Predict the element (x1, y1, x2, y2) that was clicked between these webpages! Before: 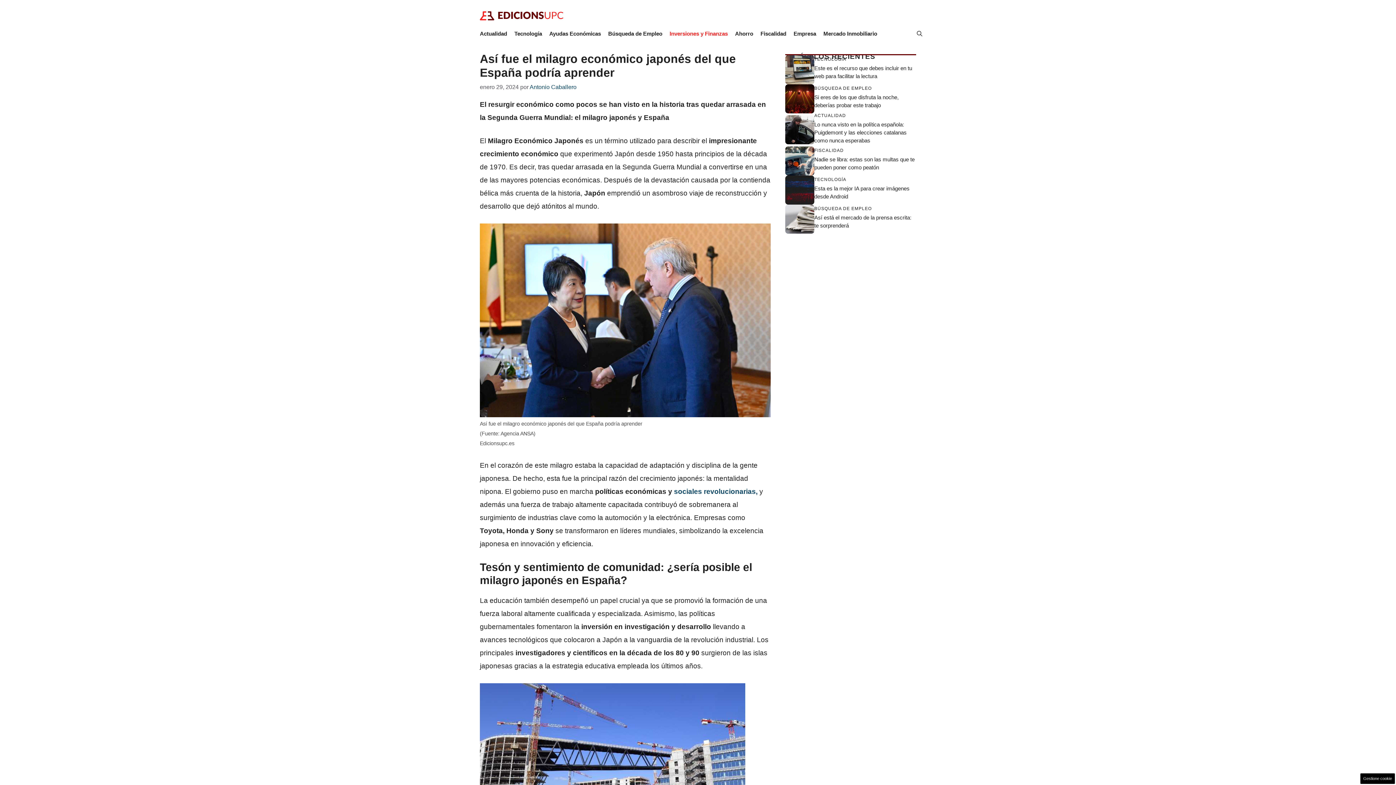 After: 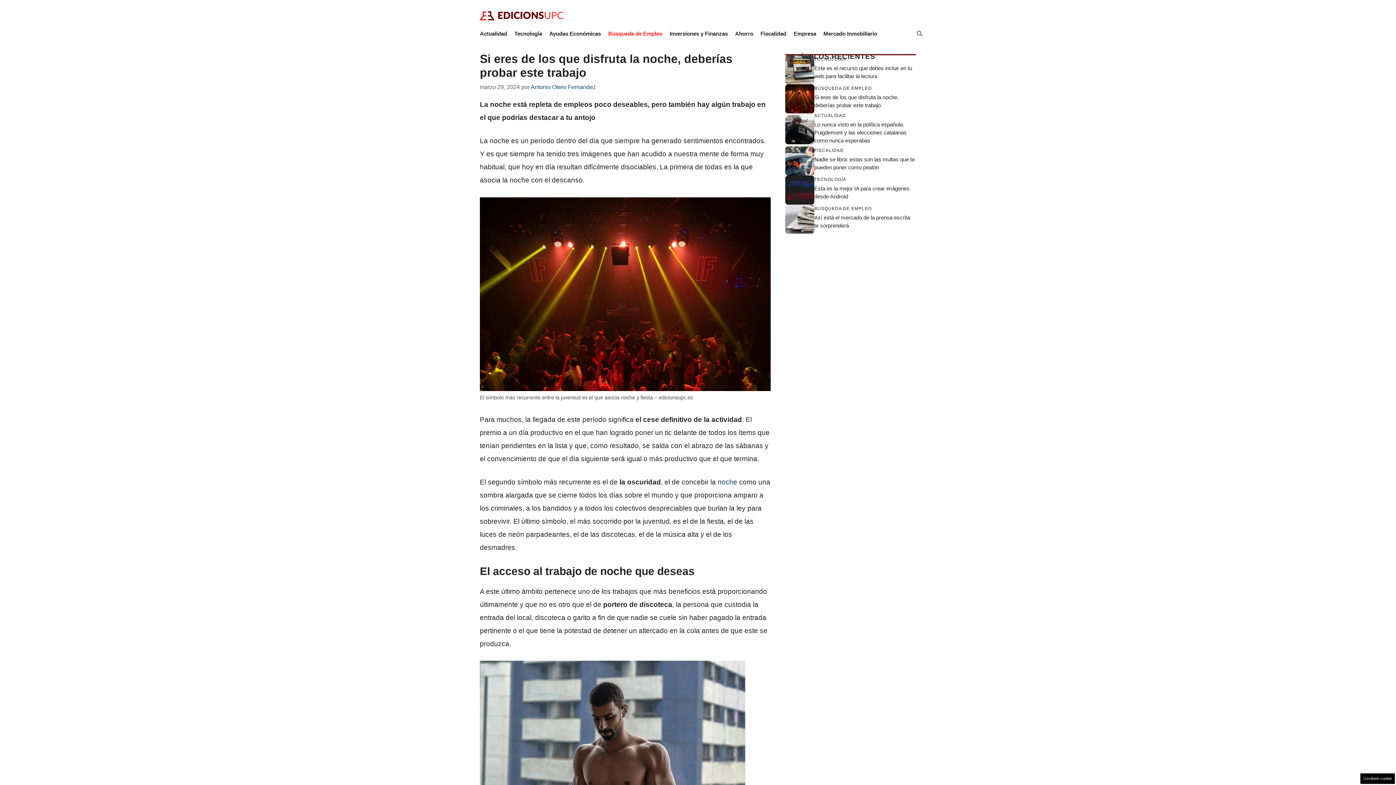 Action: bbox: (785, 94, 814, 102)